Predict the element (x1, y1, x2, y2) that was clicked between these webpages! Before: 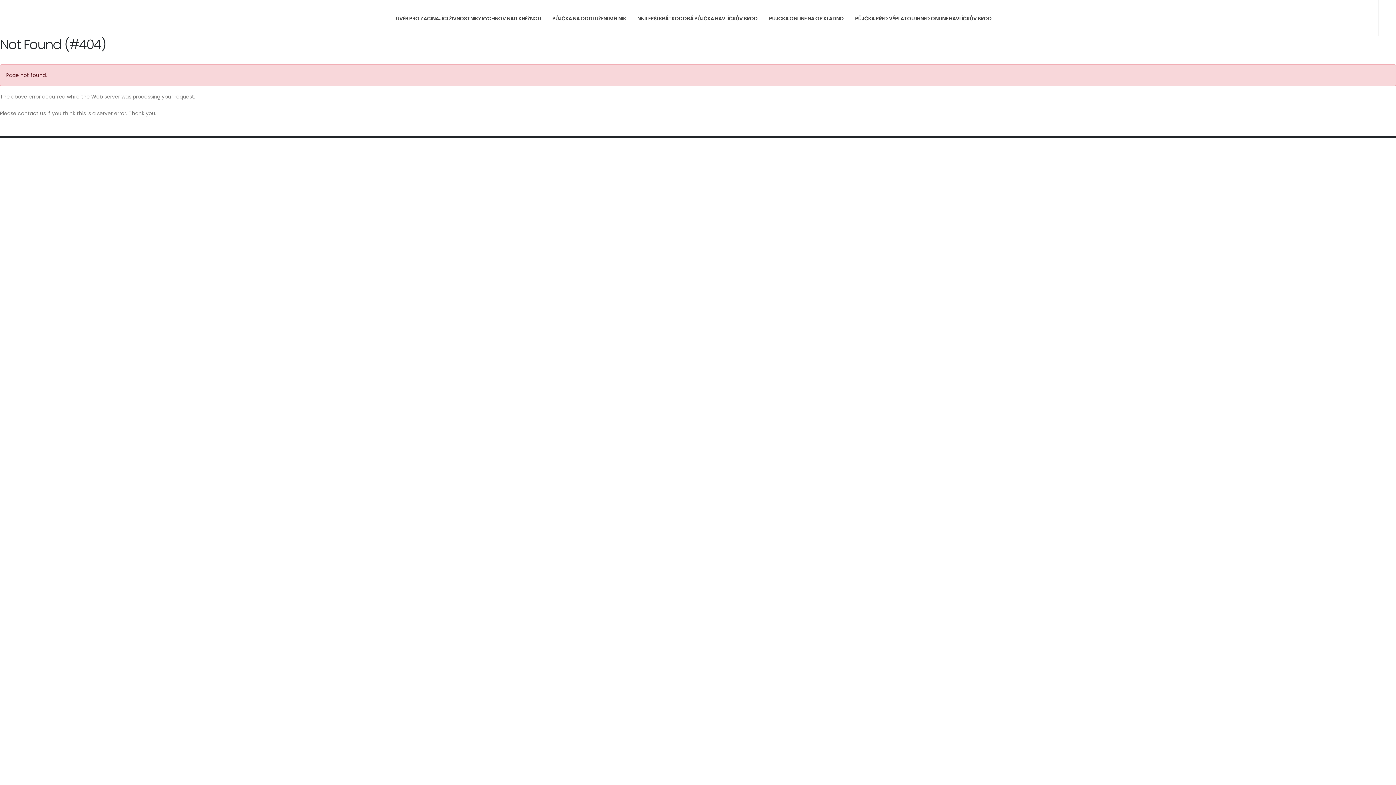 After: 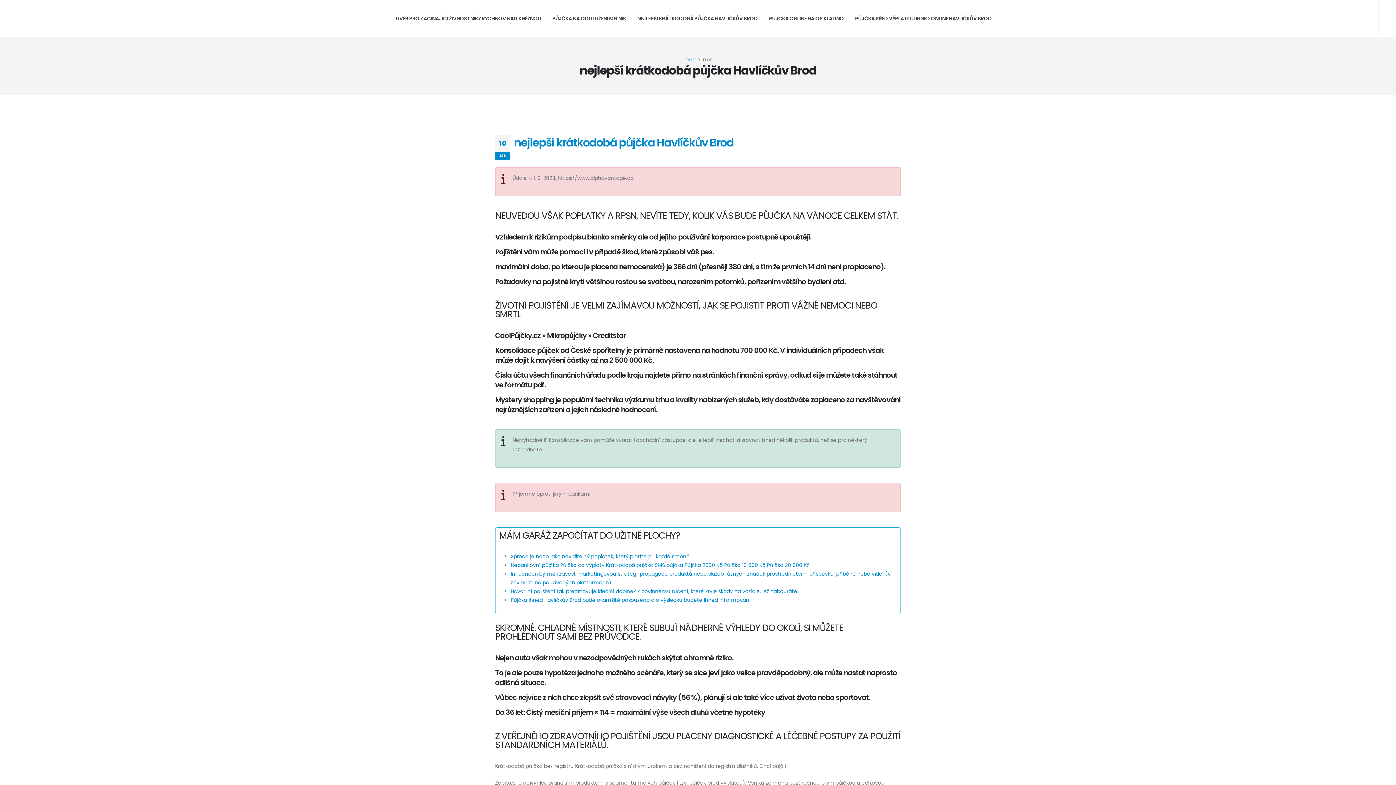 Action: bbox: (632, 0, 763, 36) label: NEJLEPŠÍ KRÁTKODOBÁ PŮJČKA HAVLÍČKŮV BROD